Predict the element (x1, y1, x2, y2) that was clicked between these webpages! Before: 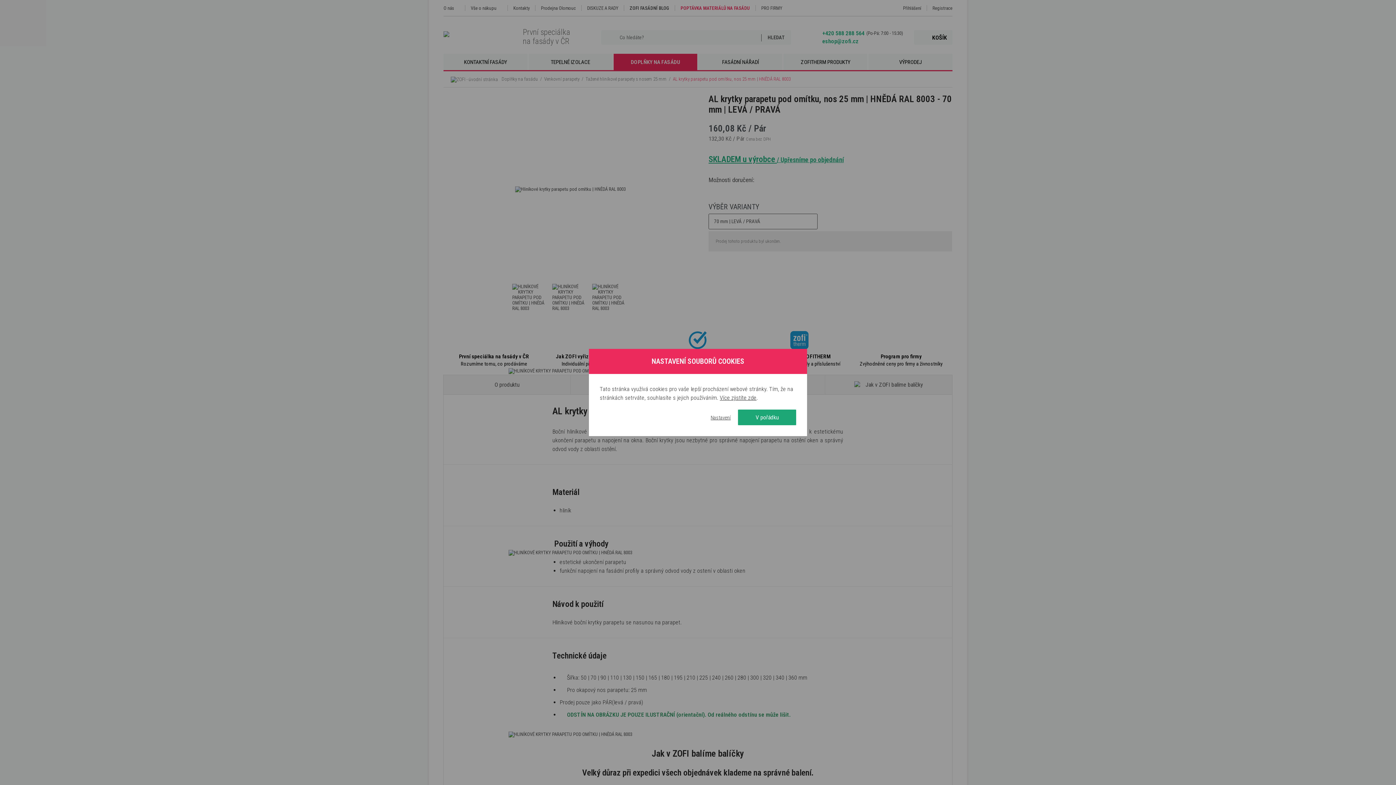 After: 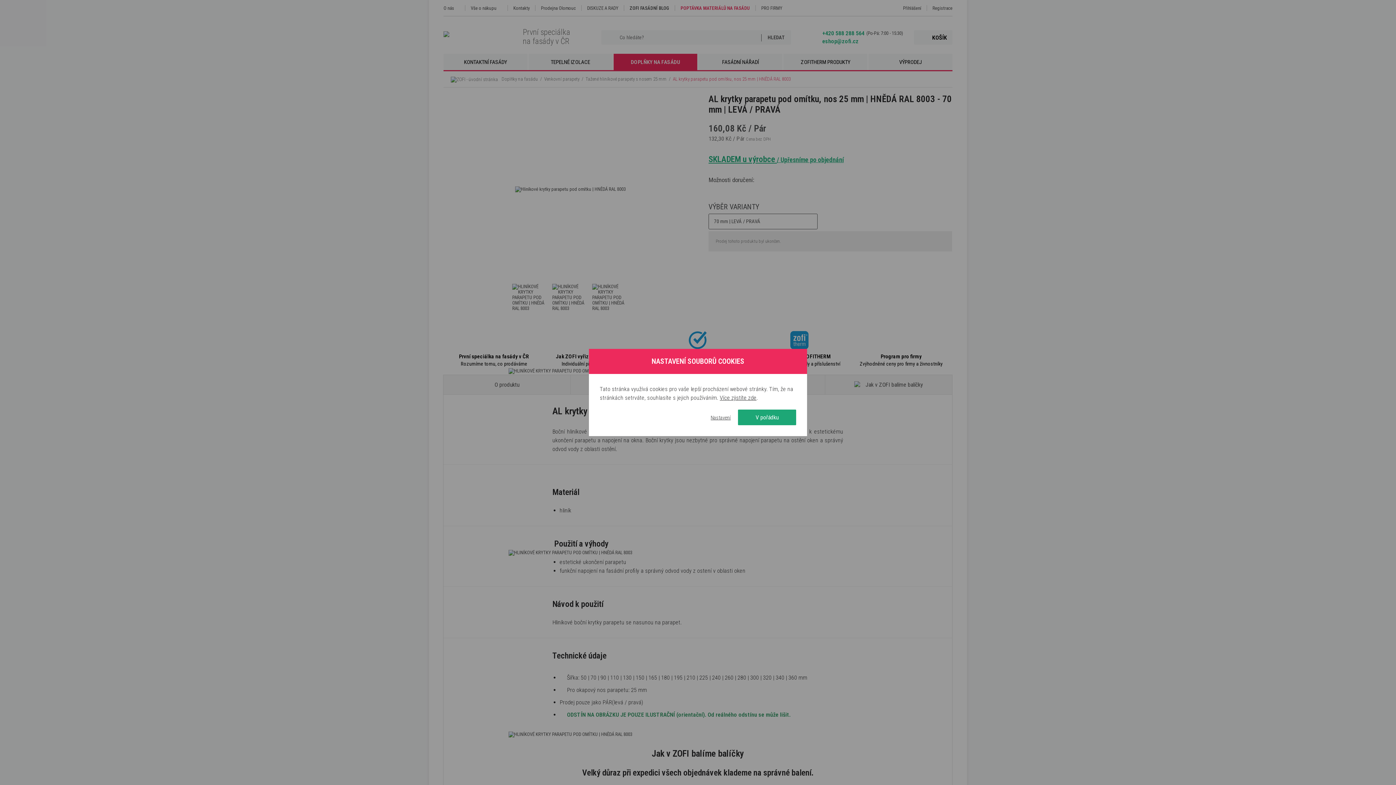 Action: bbox: (720, 394, 756, 401) label: Více zjistíte zde